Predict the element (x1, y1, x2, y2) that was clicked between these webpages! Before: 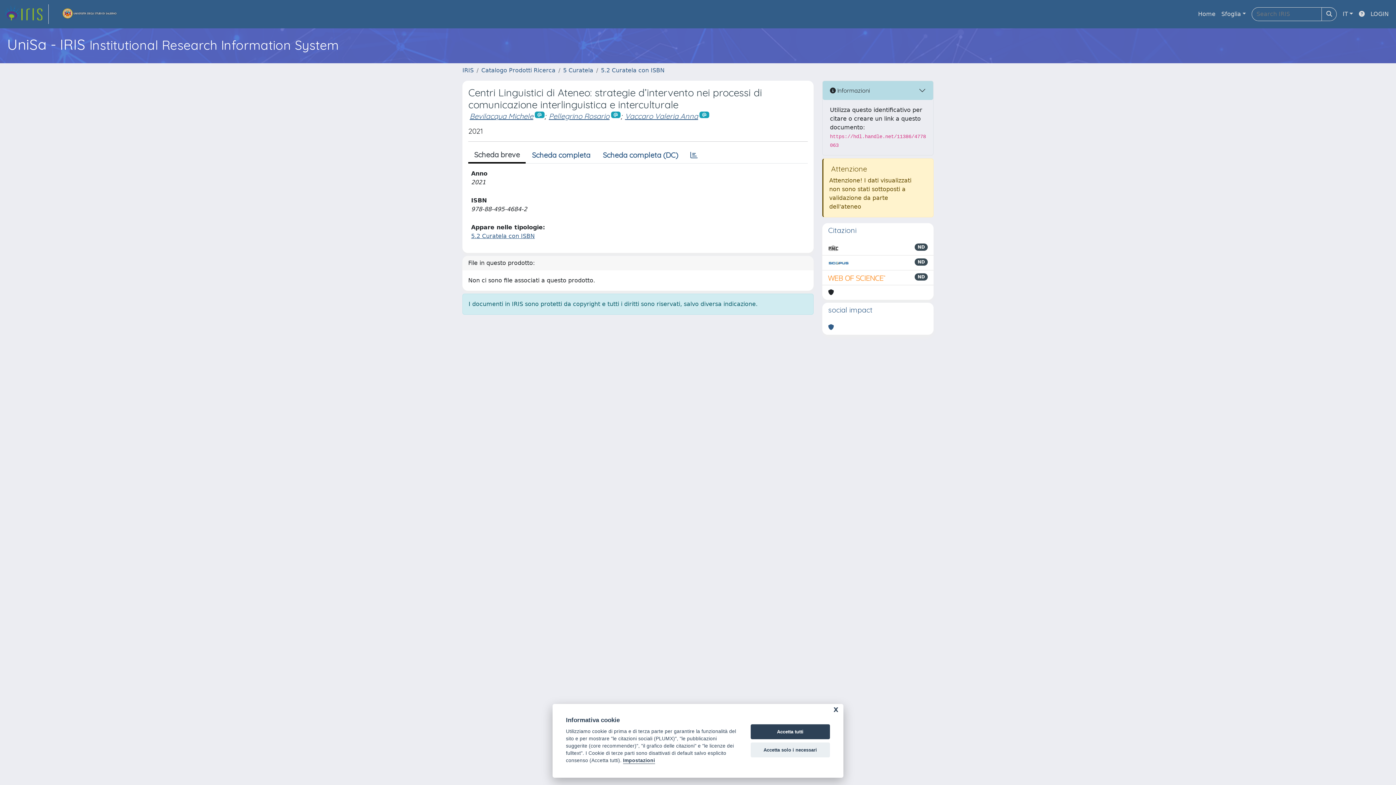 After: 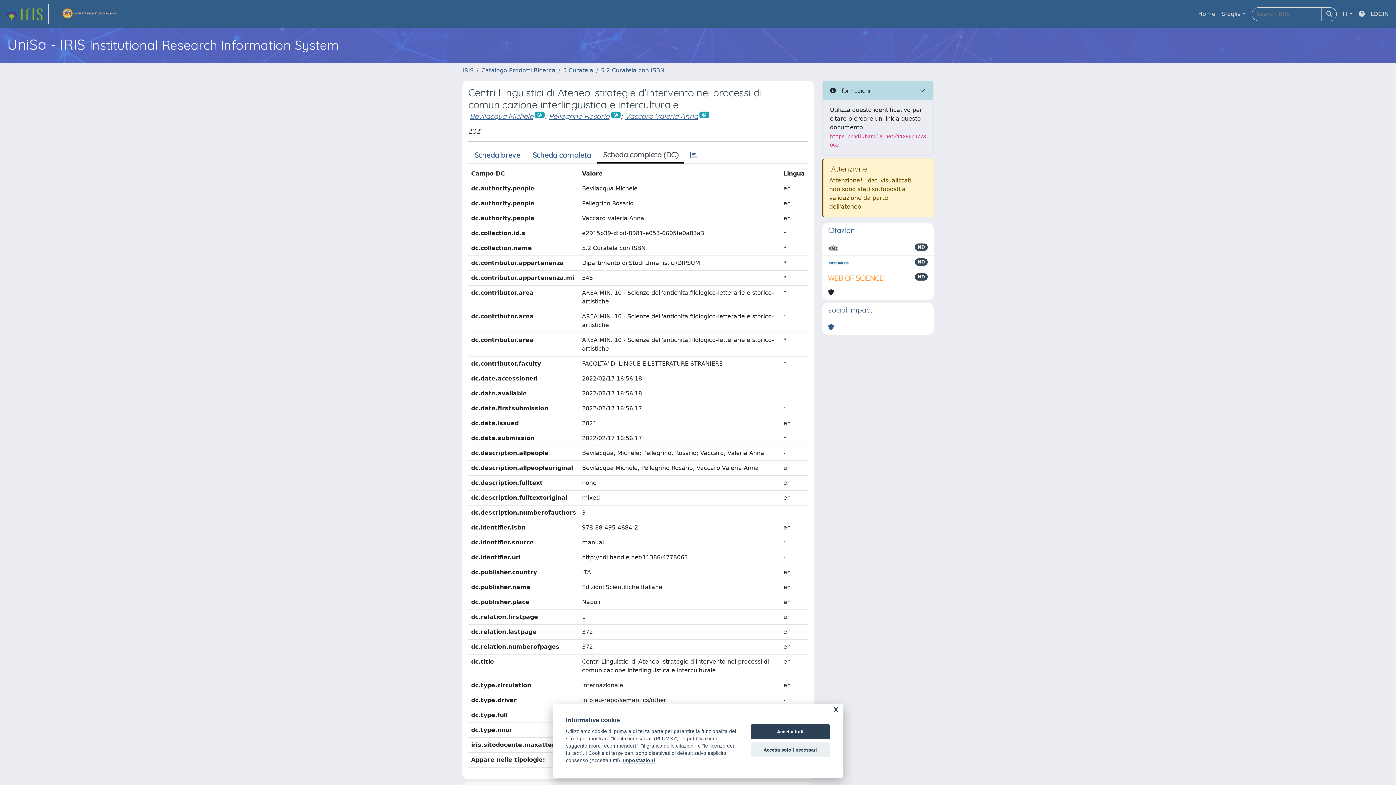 Action: bbox: (596, 147, 684, 162) label: Scheda completa (DC)